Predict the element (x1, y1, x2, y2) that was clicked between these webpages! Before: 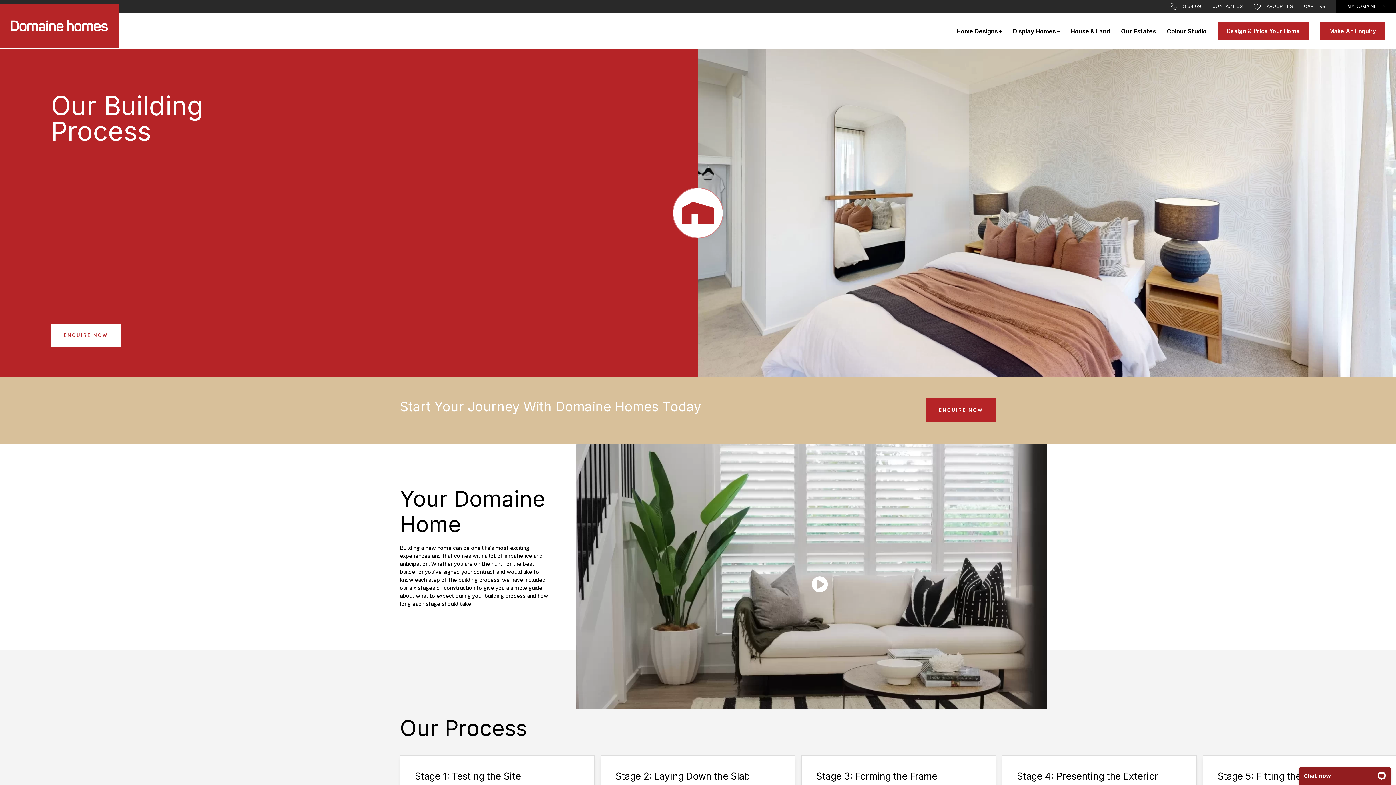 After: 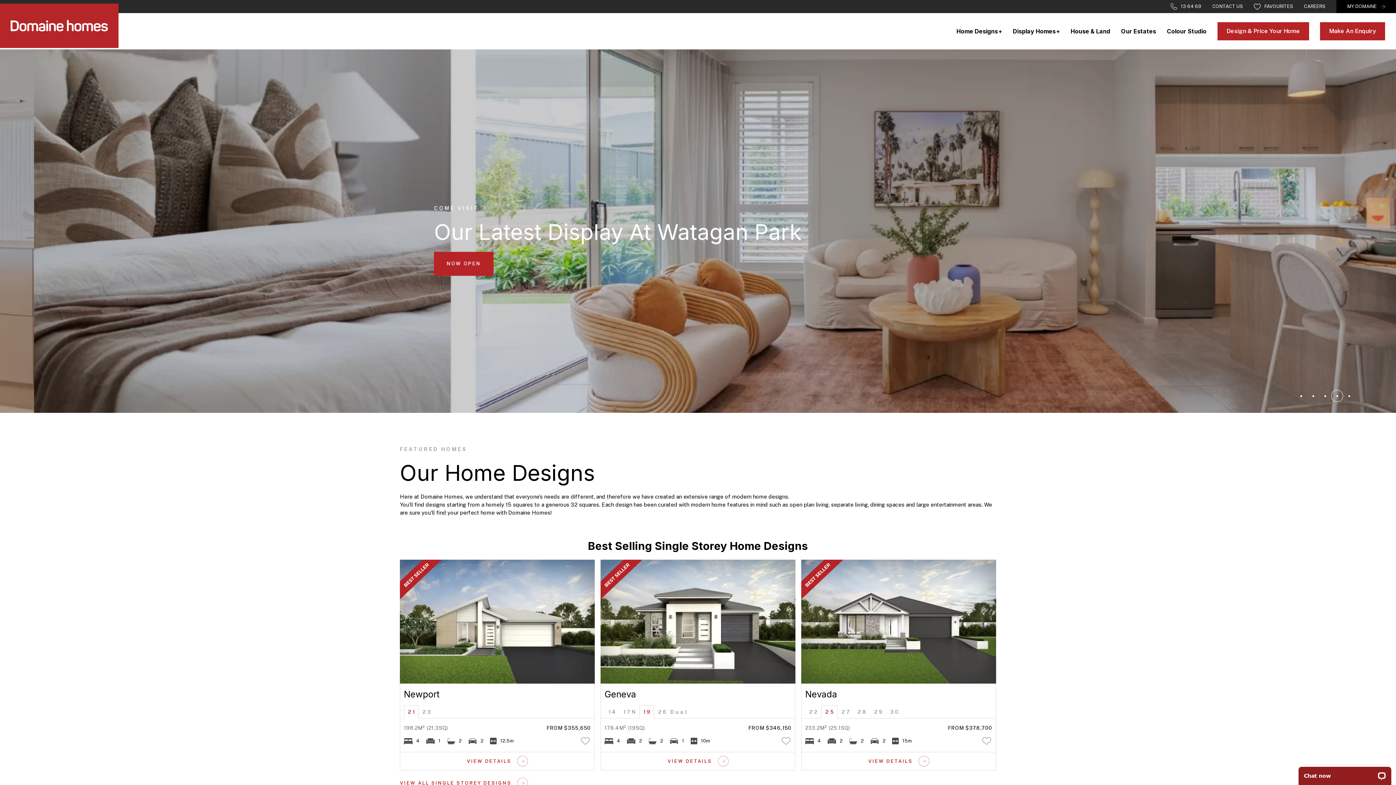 Action: bbox: (0, 3, 118, 13)